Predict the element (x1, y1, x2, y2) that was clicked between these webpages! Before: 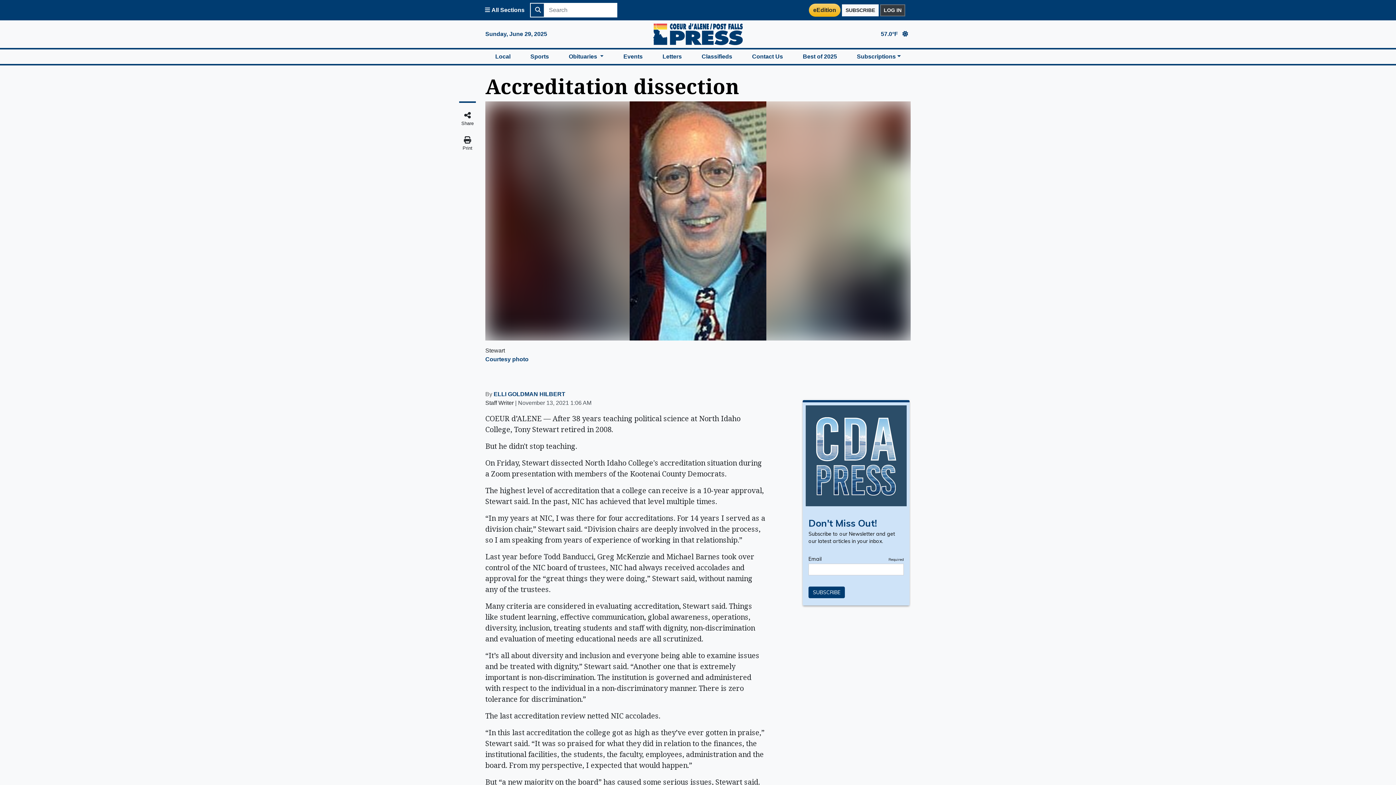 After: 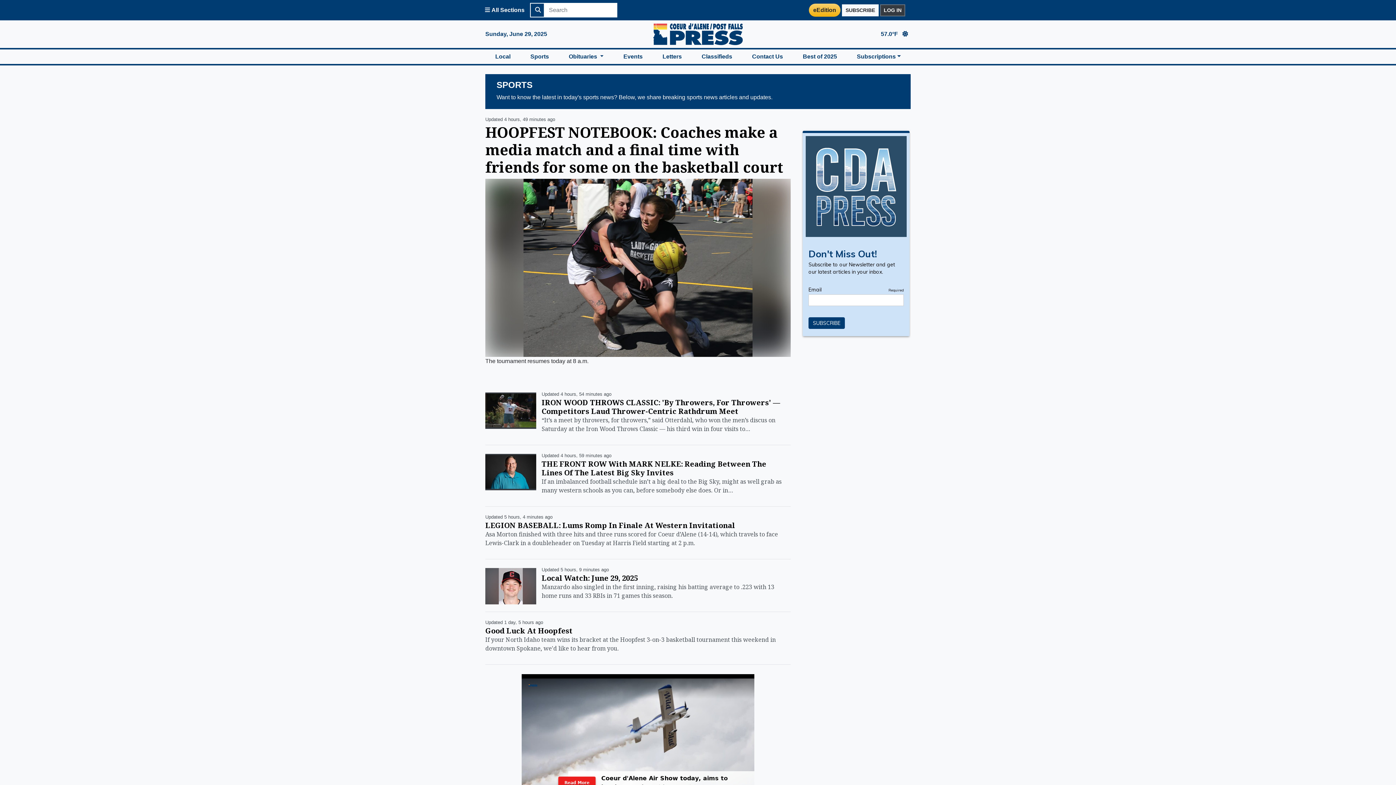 Action: bbox: (520, 49, 559, 64) label: Sports